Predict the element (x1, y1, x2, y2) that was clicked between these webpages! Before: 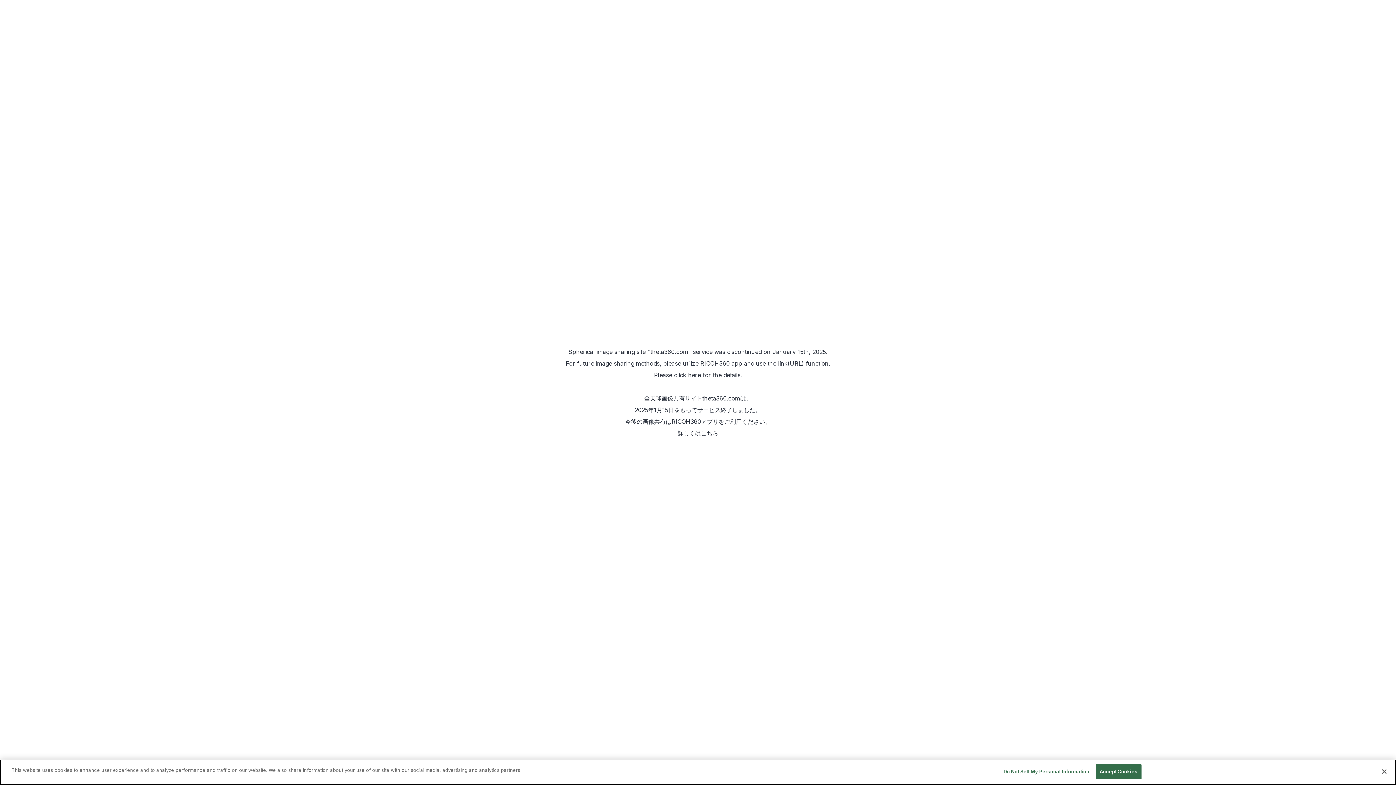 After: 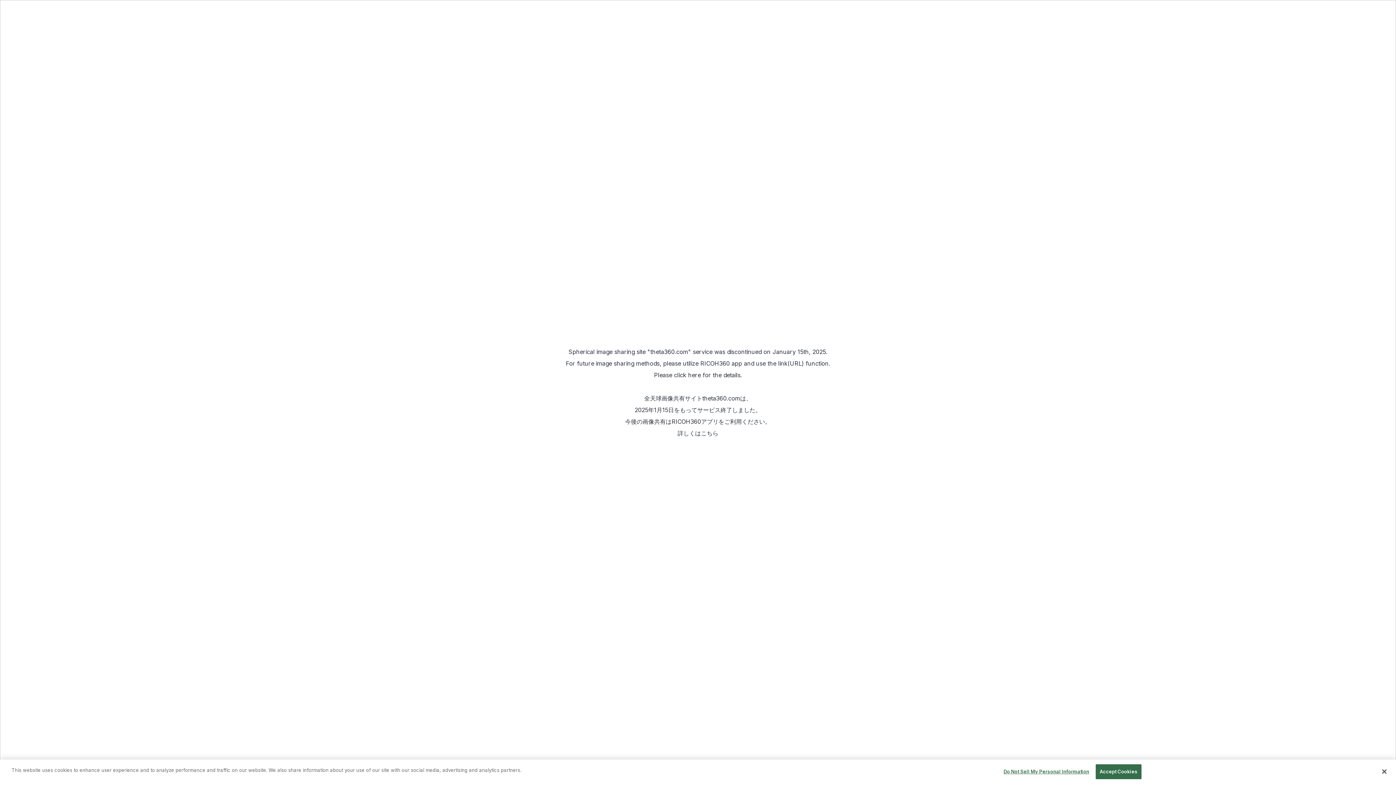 Action: bbox: (700, 360, 742, 367) label: RICOH360 app